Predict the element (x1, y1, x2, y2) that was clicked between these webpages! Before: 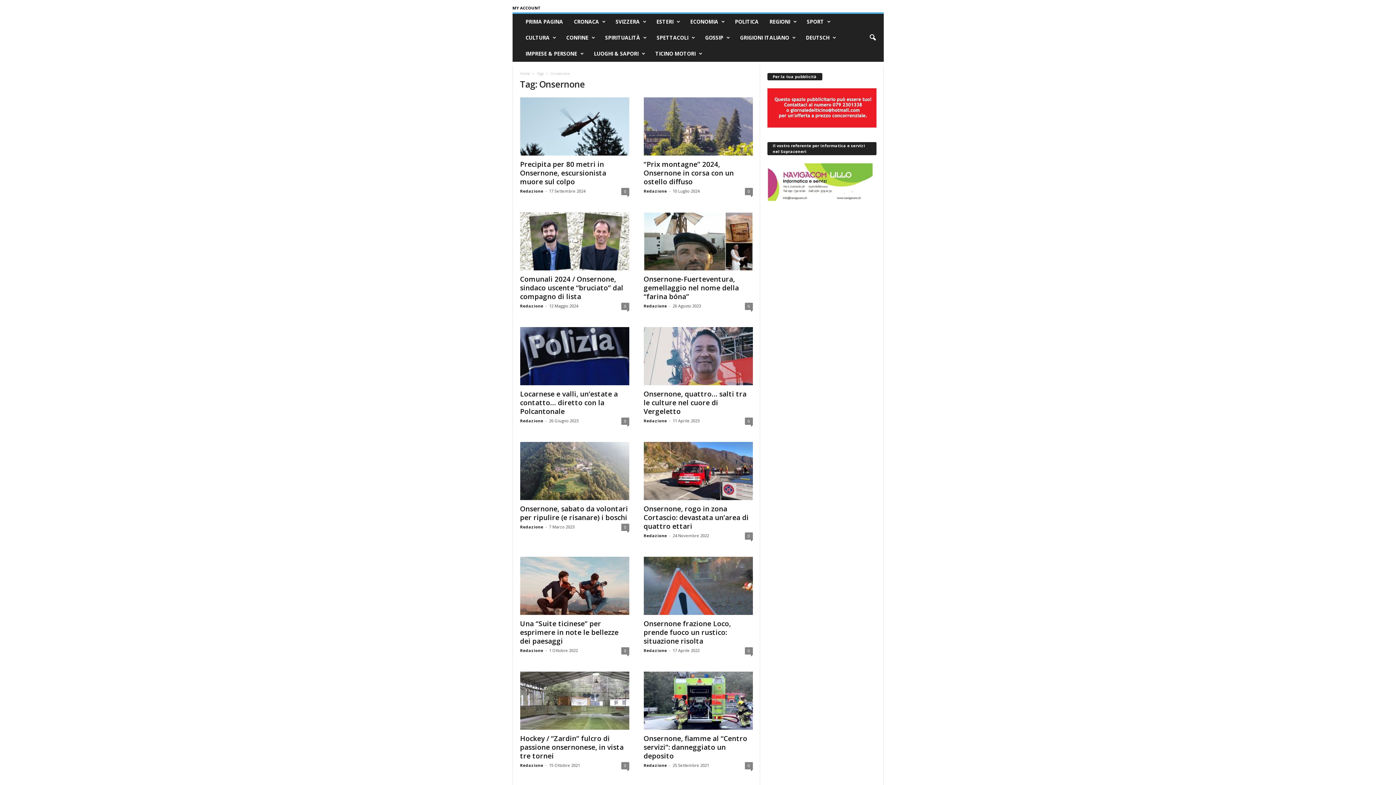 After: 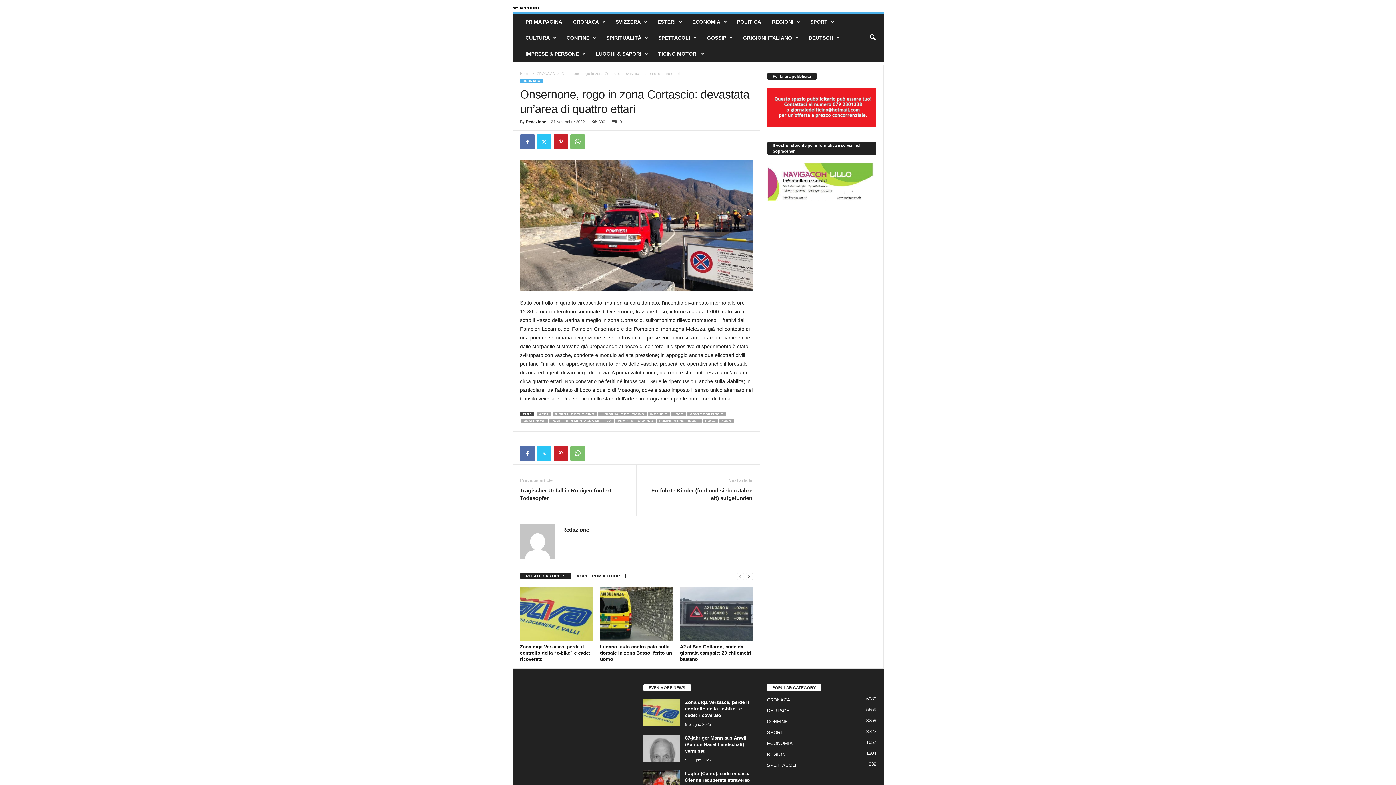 Action: label: Onsernone, rogo in zona Cortascio: devastata un’area di quattro ettari bbox: (643, 504, 748, 531)